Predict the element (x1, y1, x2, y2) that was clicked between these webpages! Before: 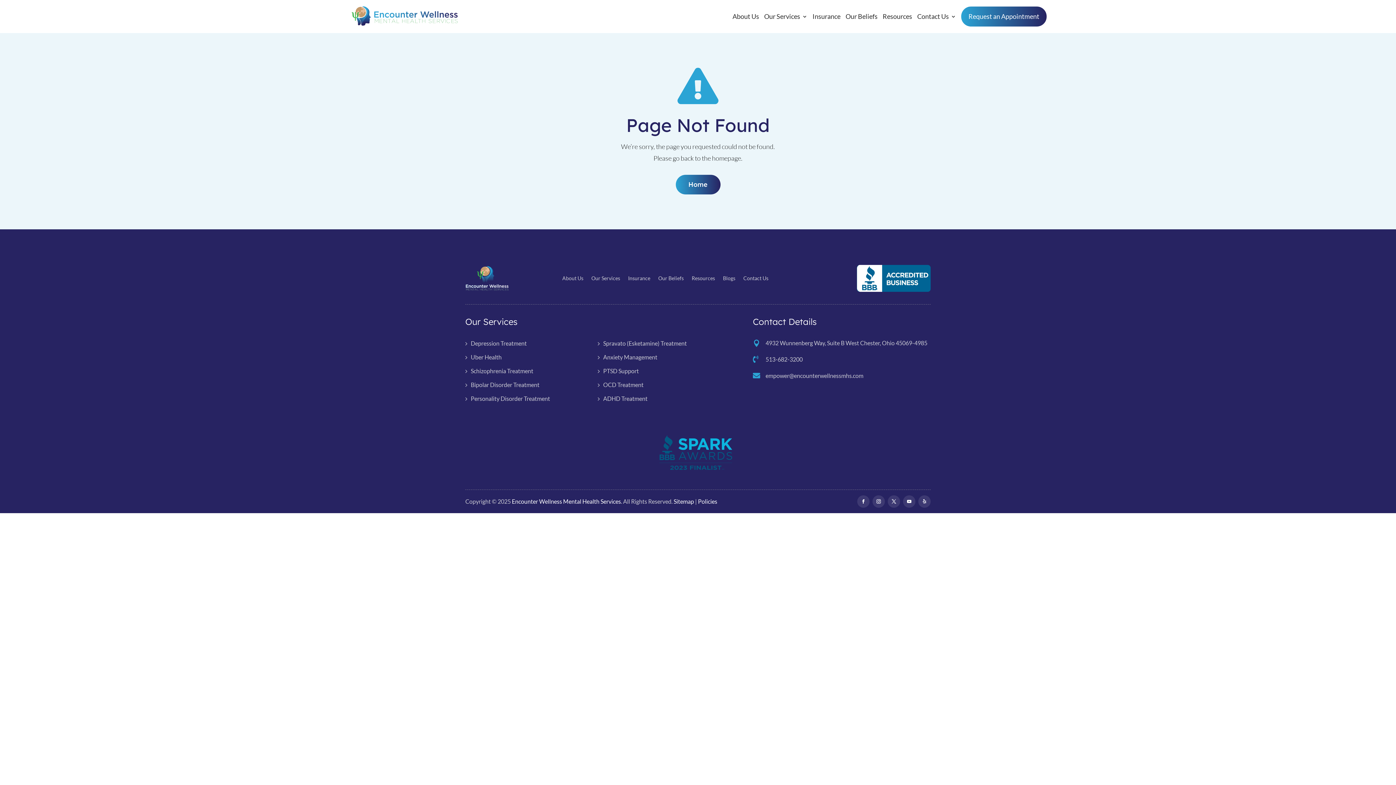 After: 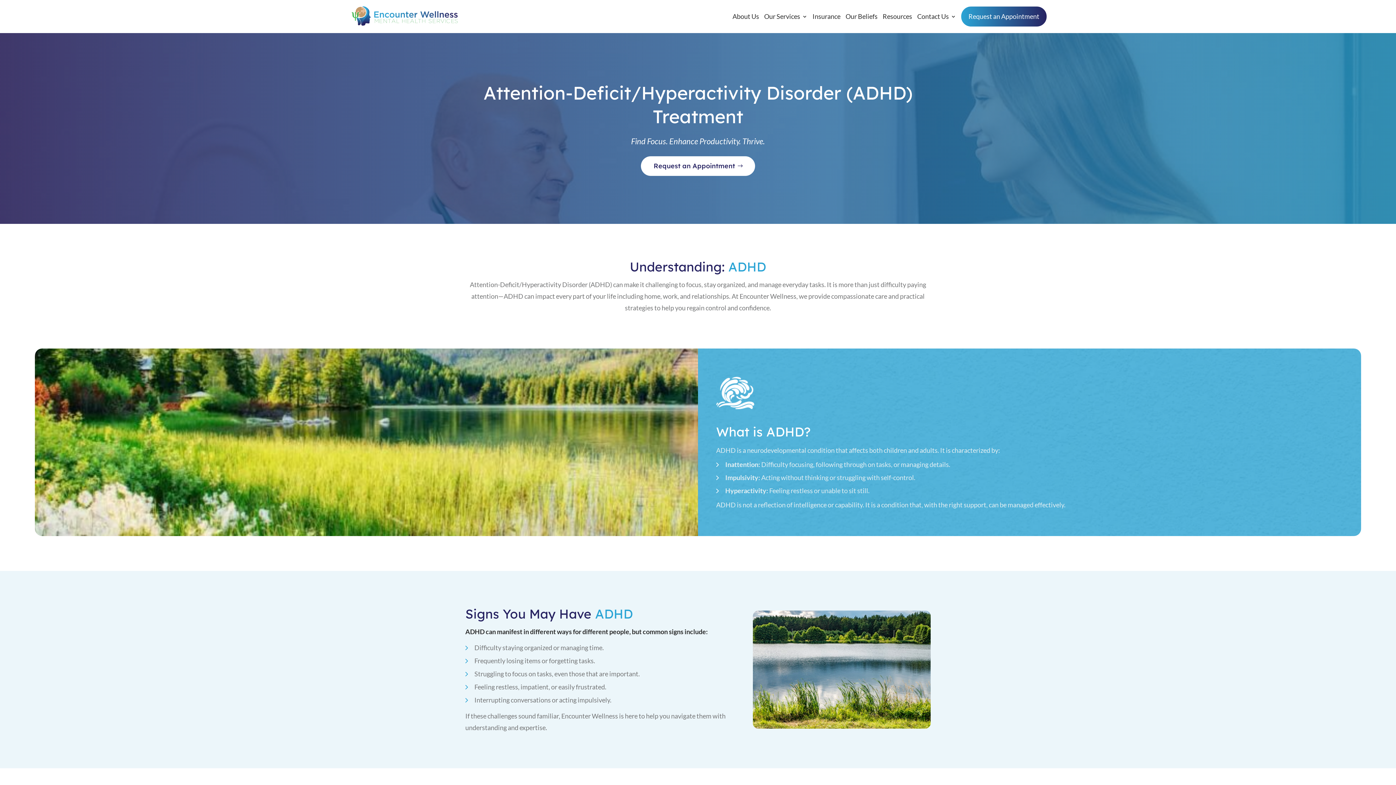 Action: bbox: (603, 395, 647, 402) label: ADHD Treatment